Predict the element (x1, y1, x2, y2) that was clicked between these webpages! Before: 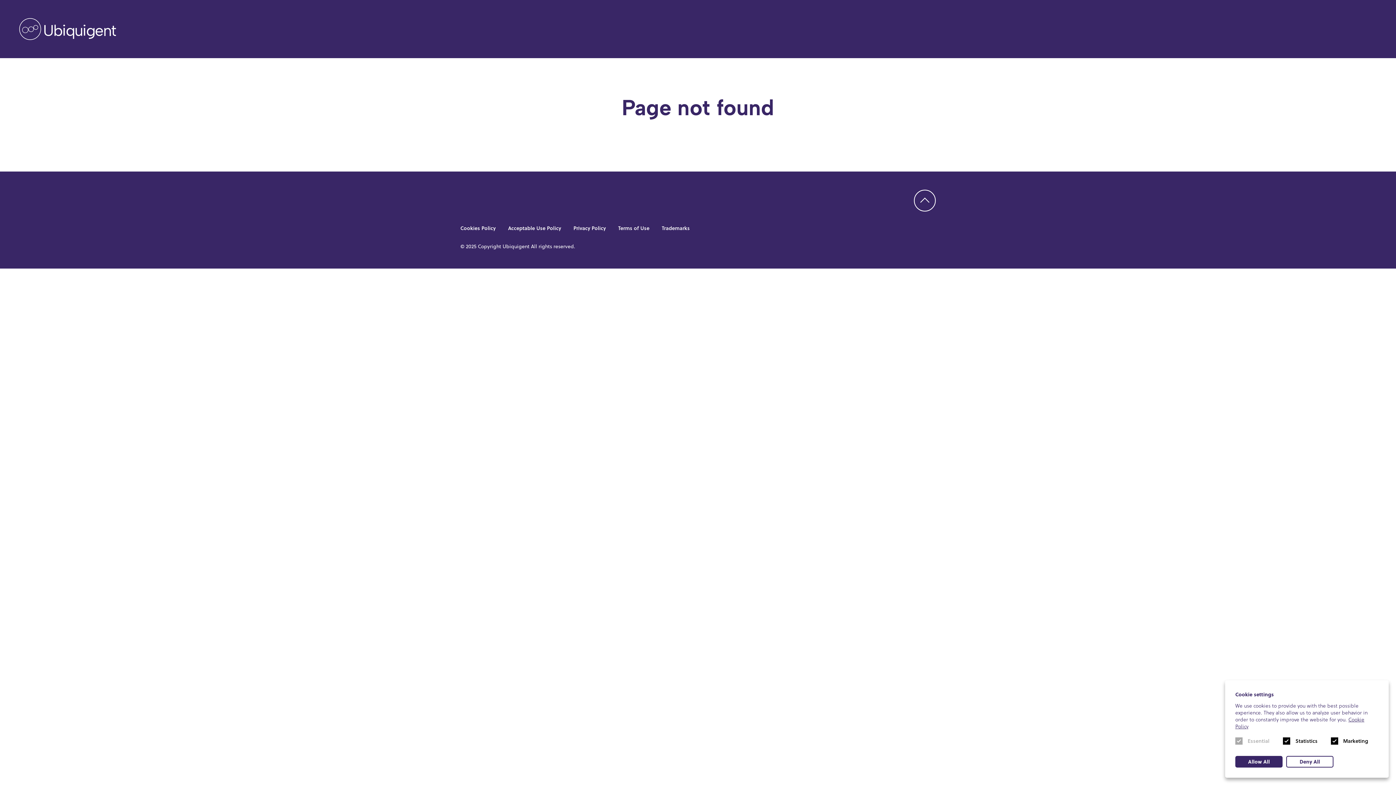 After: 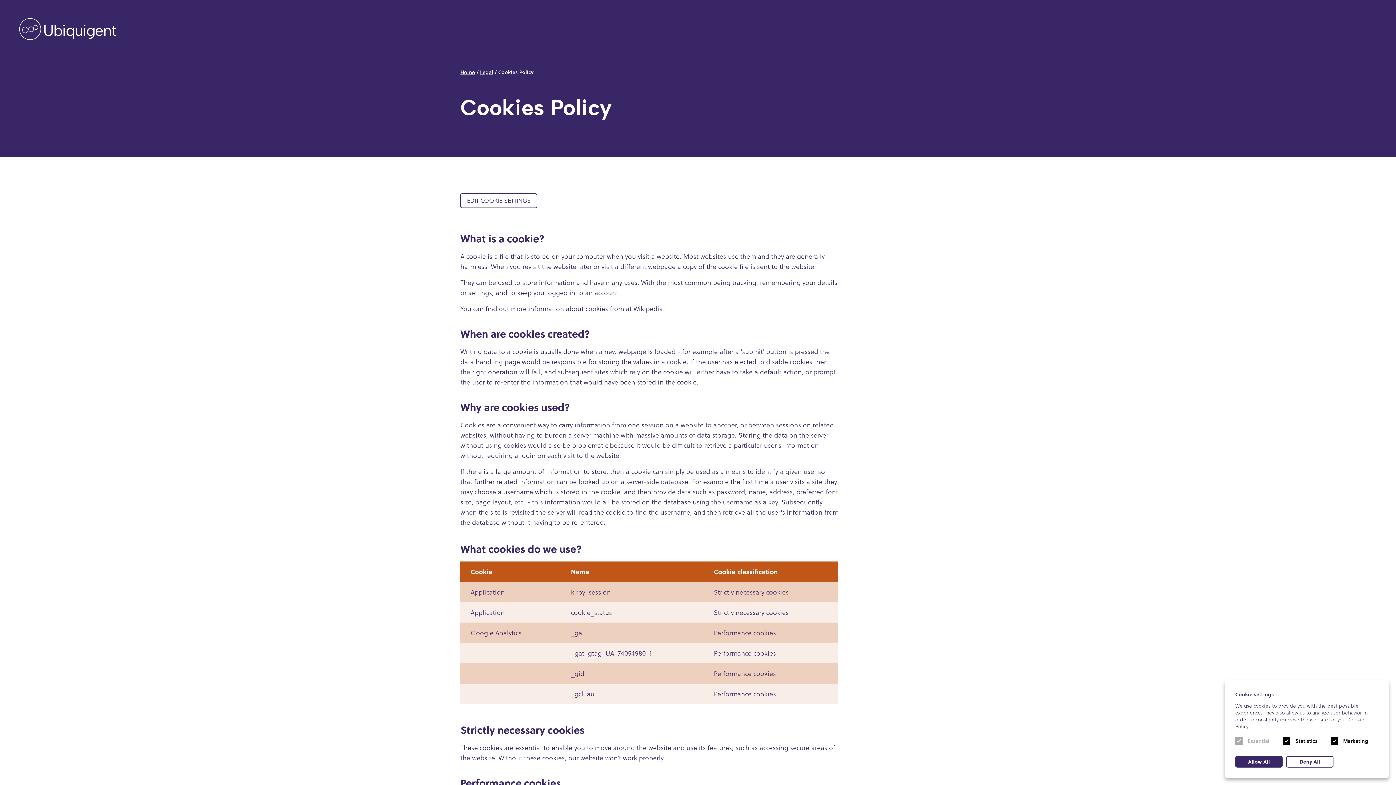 Action: bbox: (460, 224, 495, 231) label: Cookies Policy